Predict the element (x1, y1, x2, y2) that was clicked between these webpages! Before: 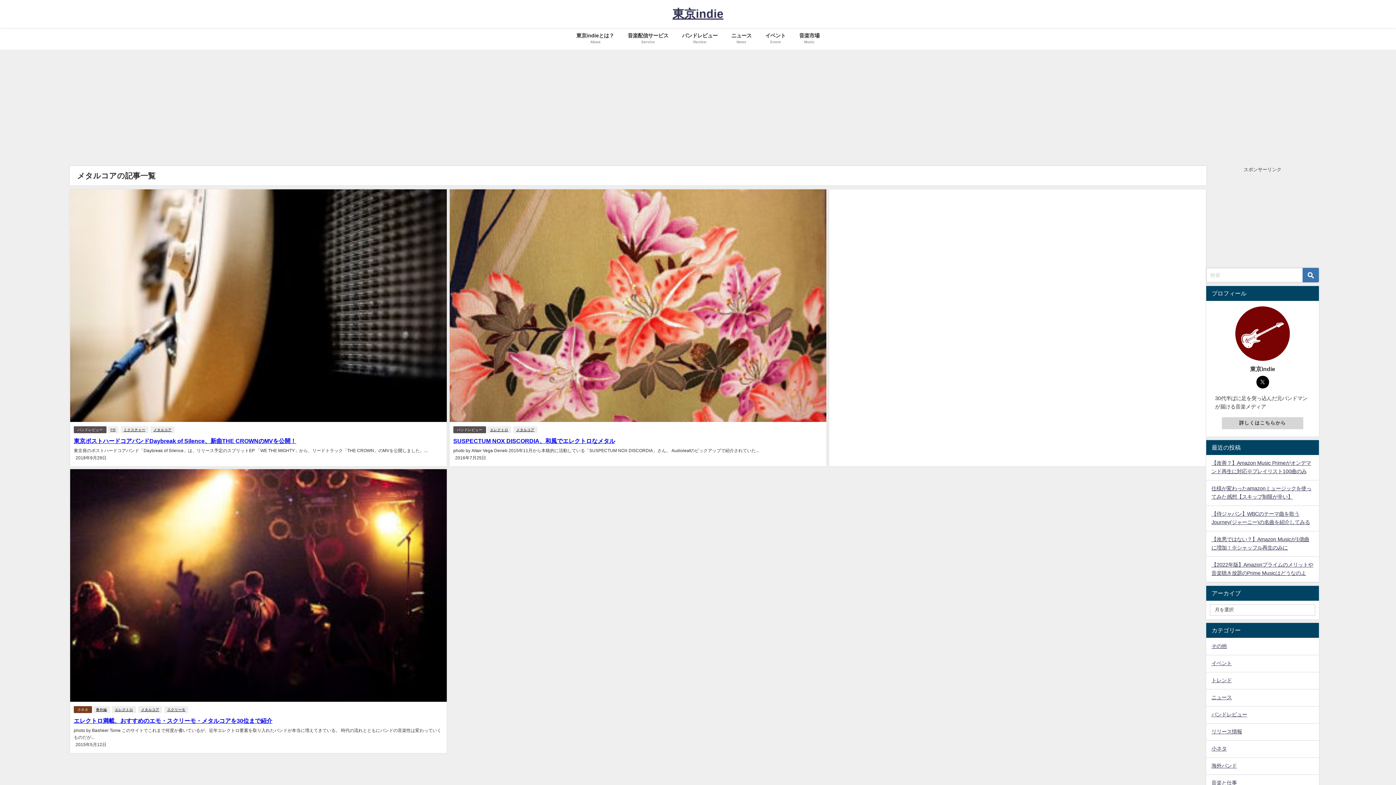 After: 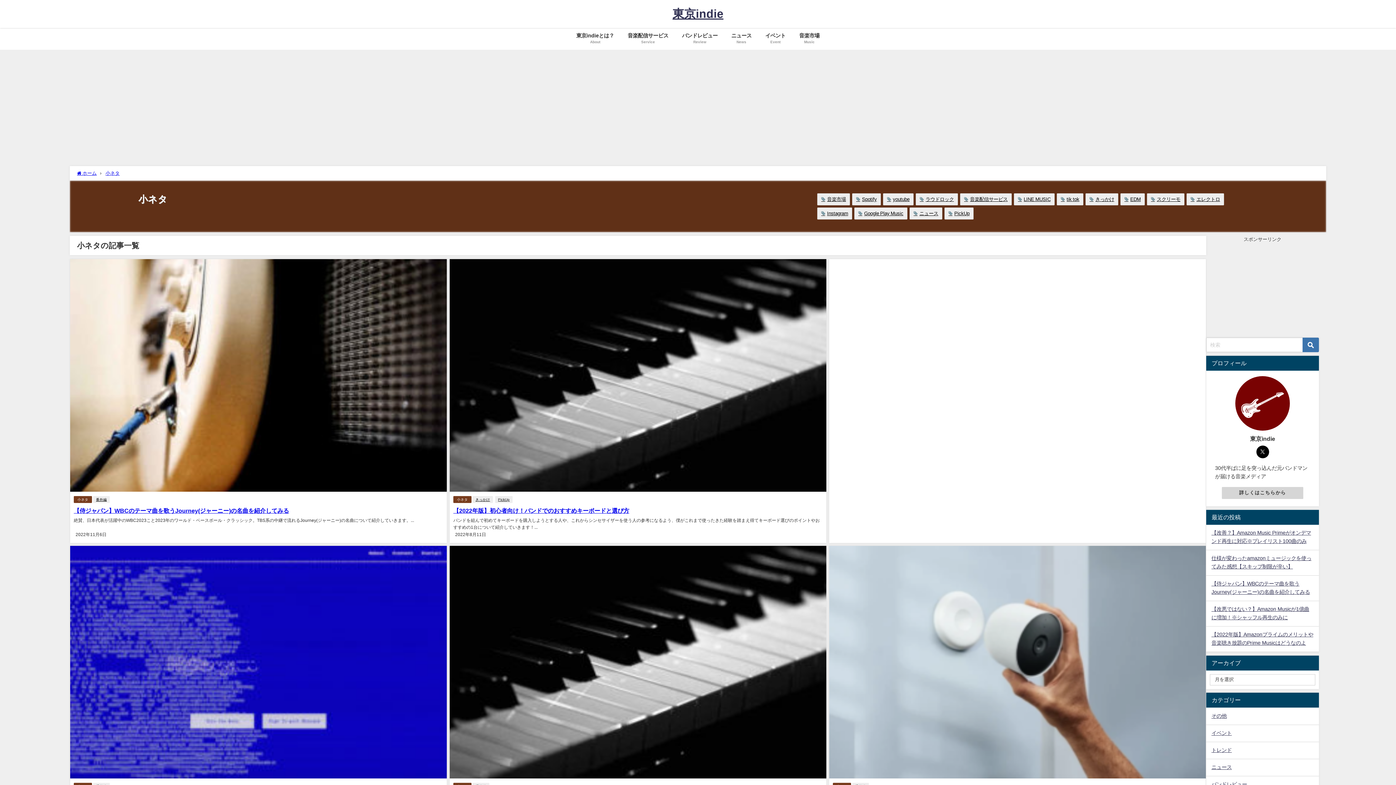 Action: label: 小ネタ bbox: (1206, 740, 1319, 757)